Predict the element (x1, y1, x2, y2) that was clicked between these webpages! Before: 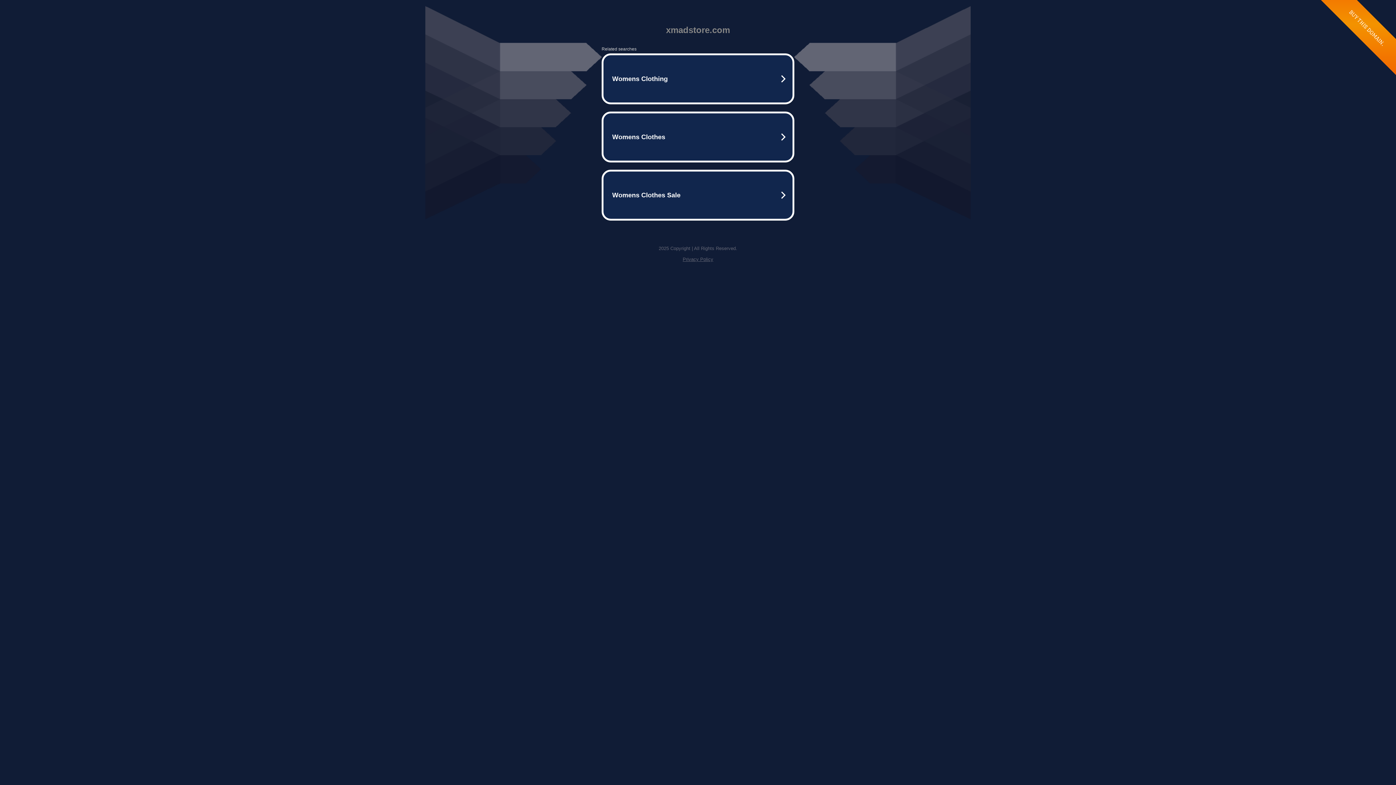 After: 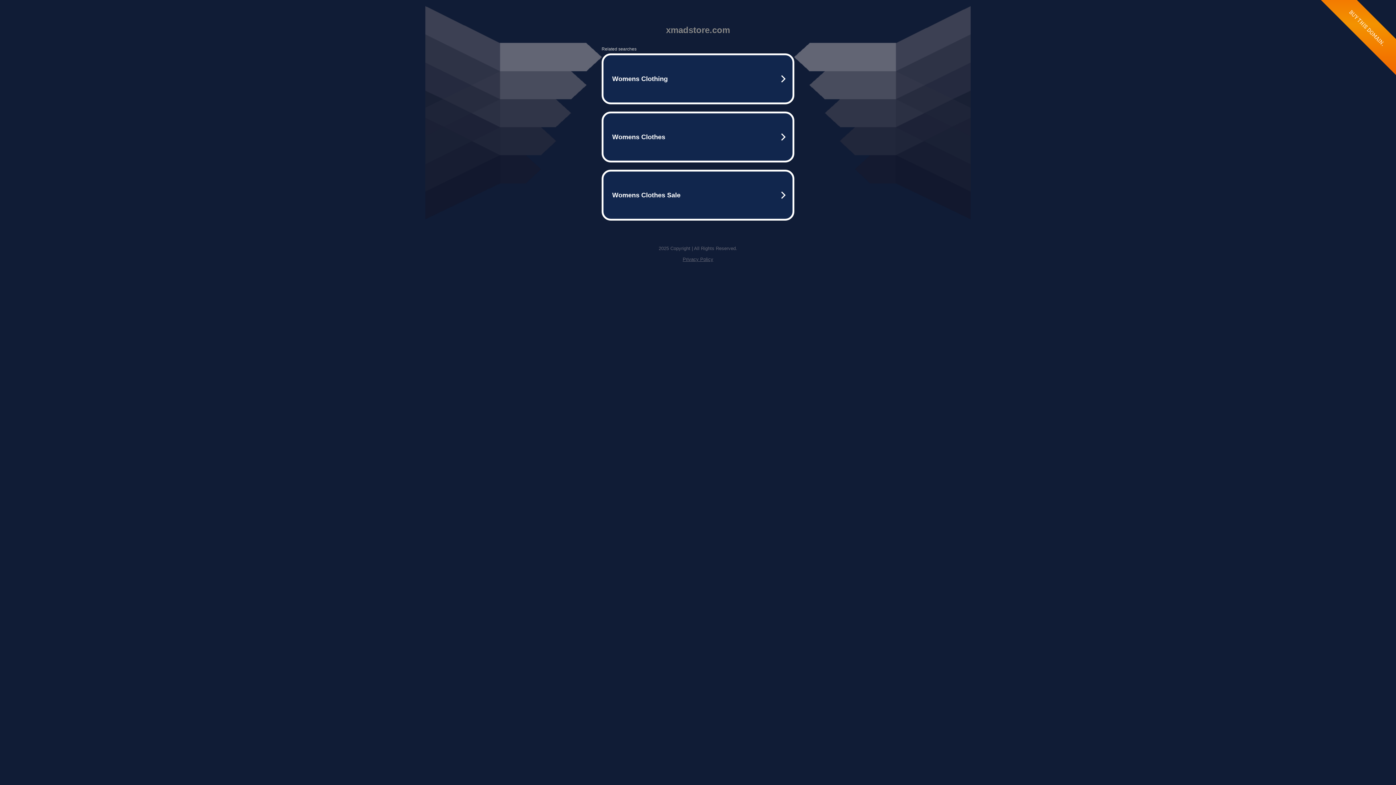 Action: bbox: (682, 256, 713, 262) label: Privacy Policy